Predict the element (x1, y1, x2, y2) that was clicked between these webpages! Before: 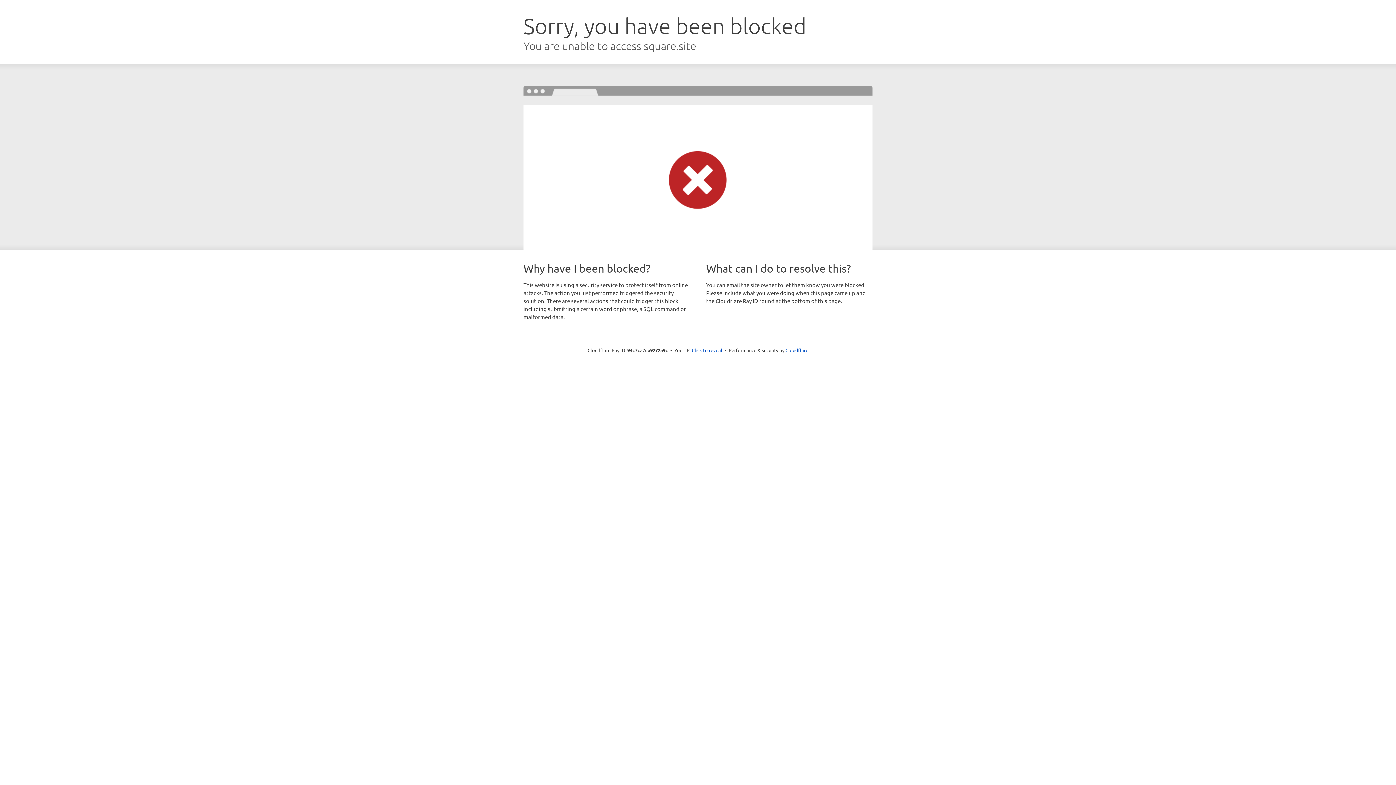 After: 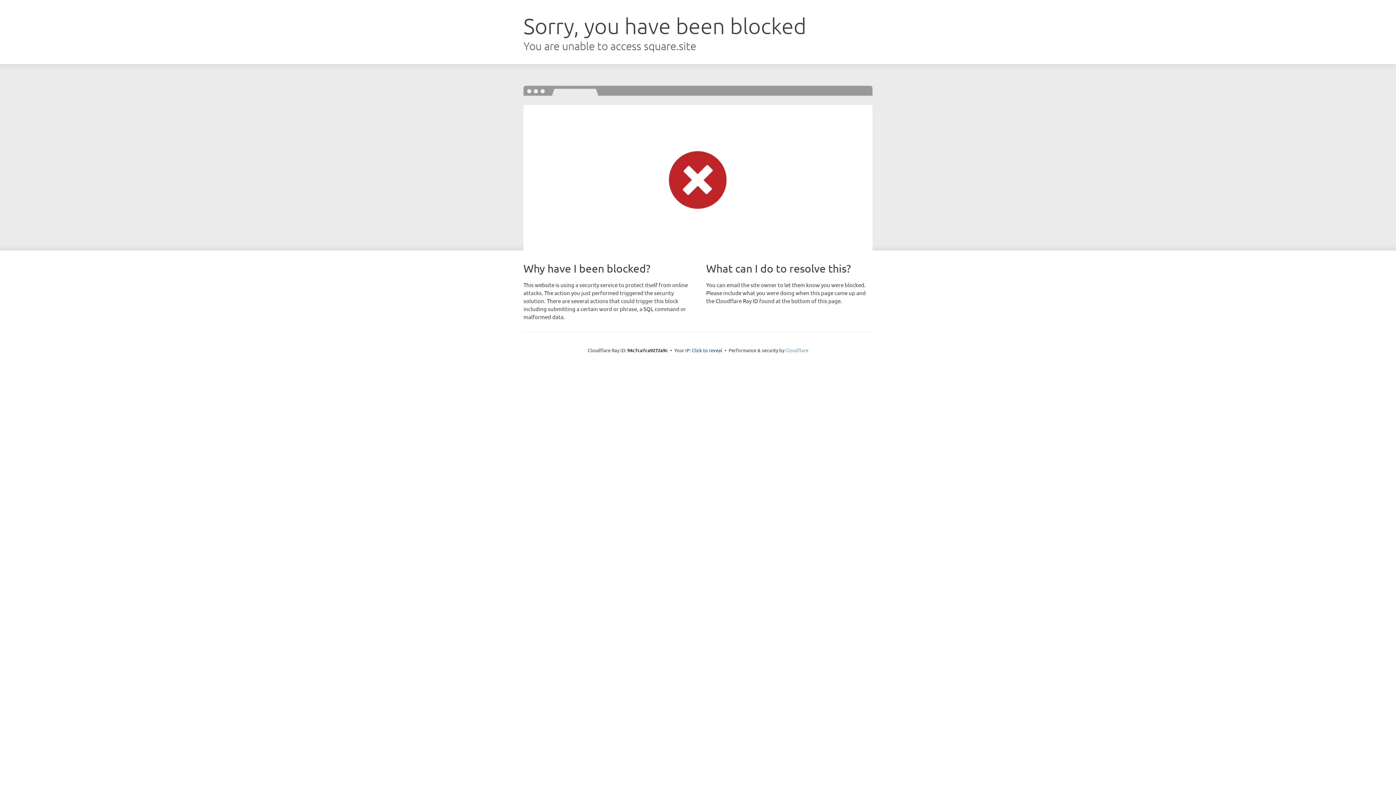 Action: bbox: (785, 347, 808, 353) label: Cloudflare